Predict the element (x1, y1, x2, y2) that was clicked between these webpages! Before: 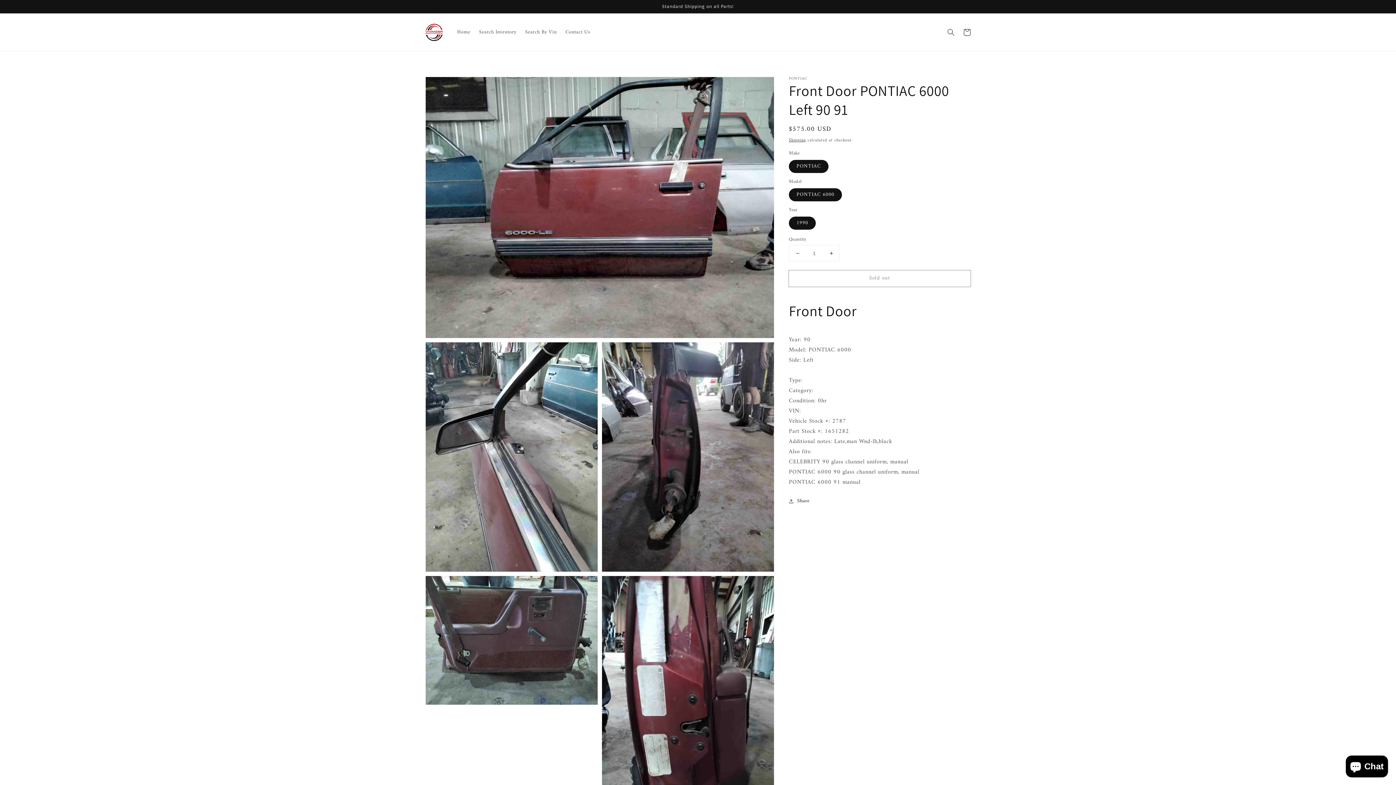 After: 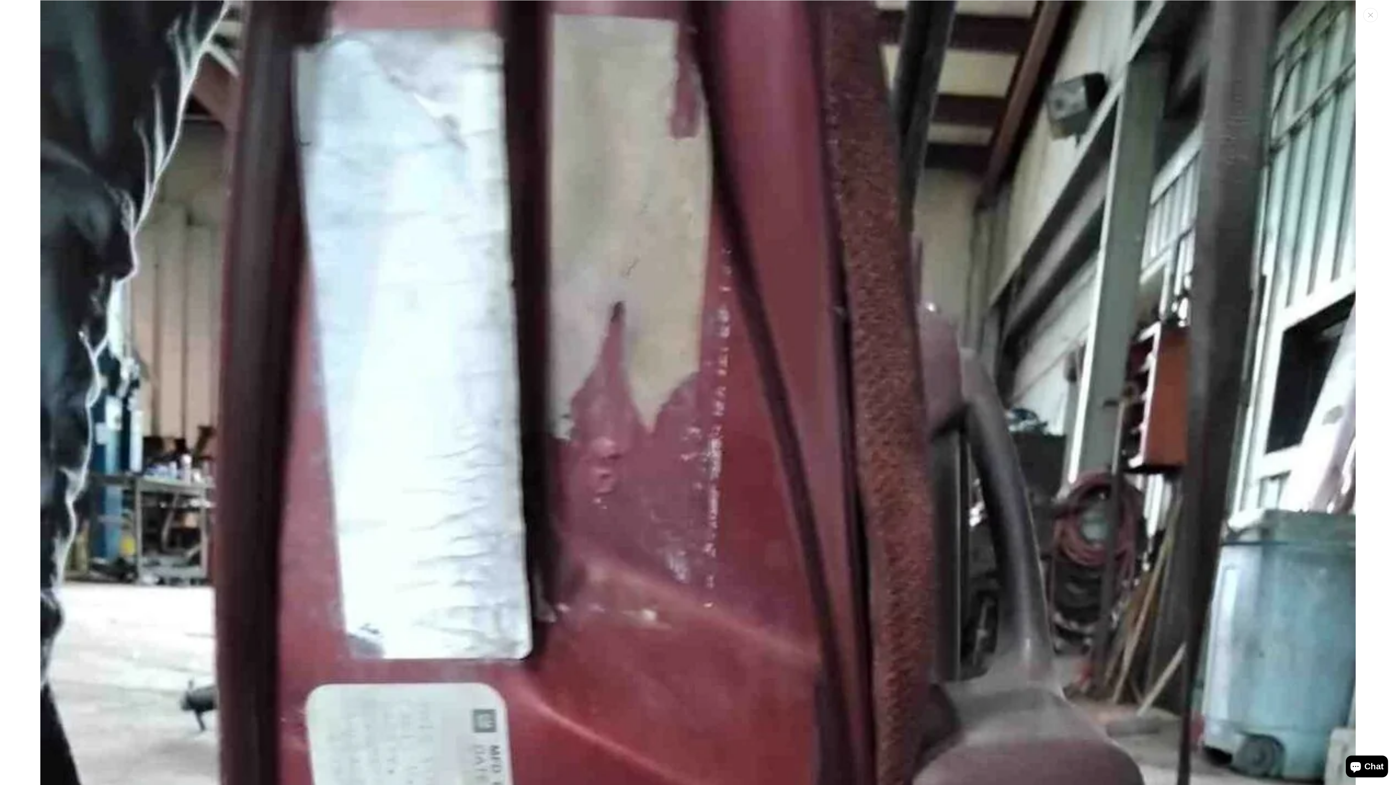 Action: bbox: (602, 576, 774, 805) label: Open media 5 in gallery view